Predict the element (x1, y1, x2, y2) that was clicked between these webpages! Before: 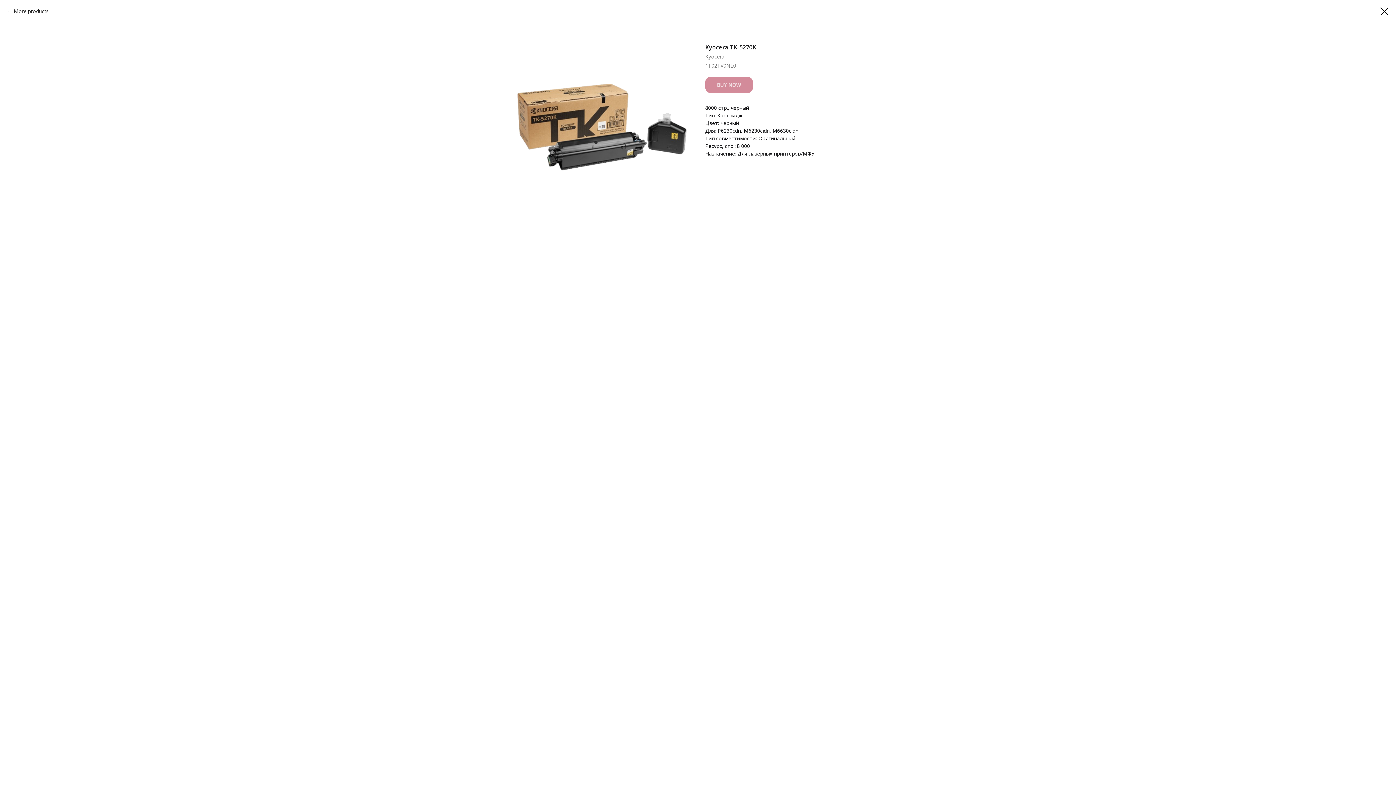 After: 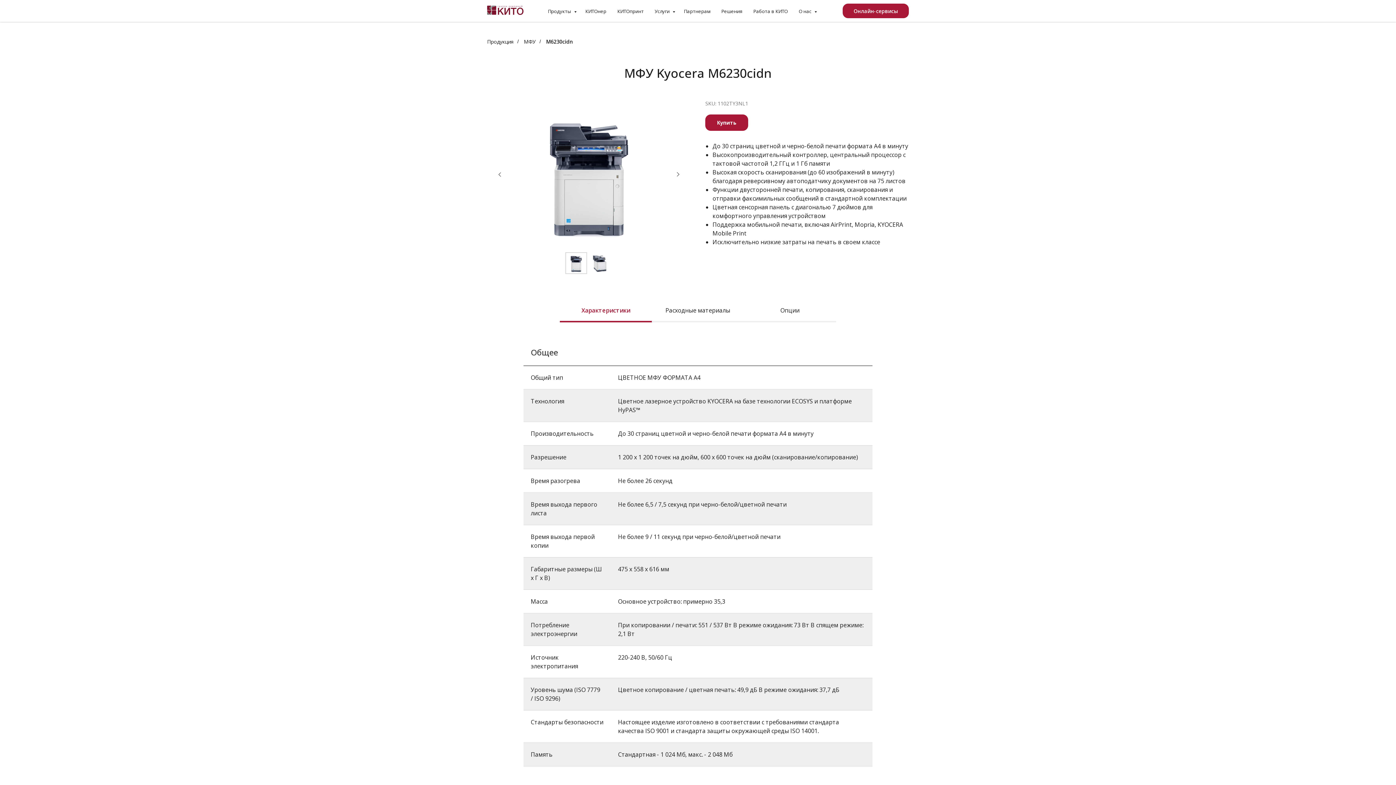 Action: label: More products bbox: (7, 7, 48, 14)